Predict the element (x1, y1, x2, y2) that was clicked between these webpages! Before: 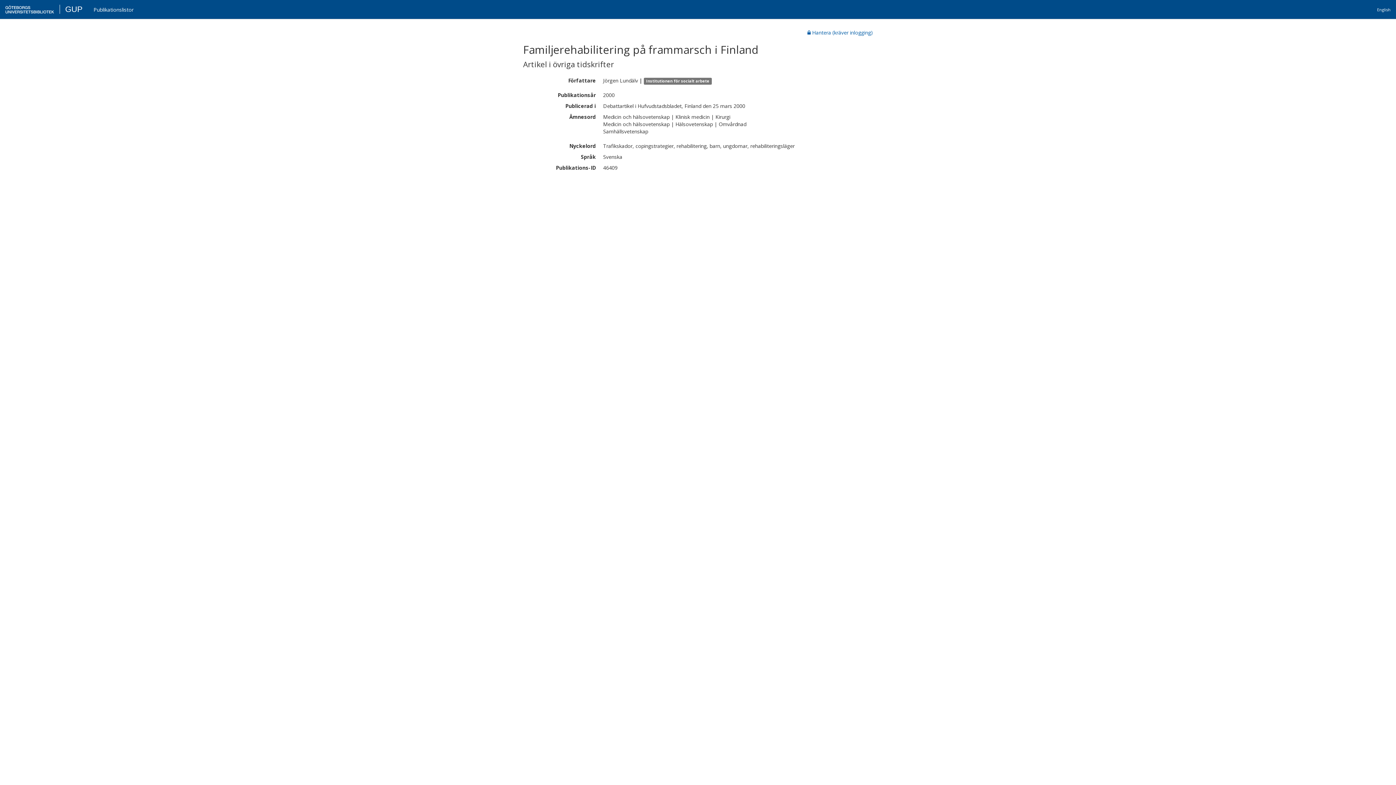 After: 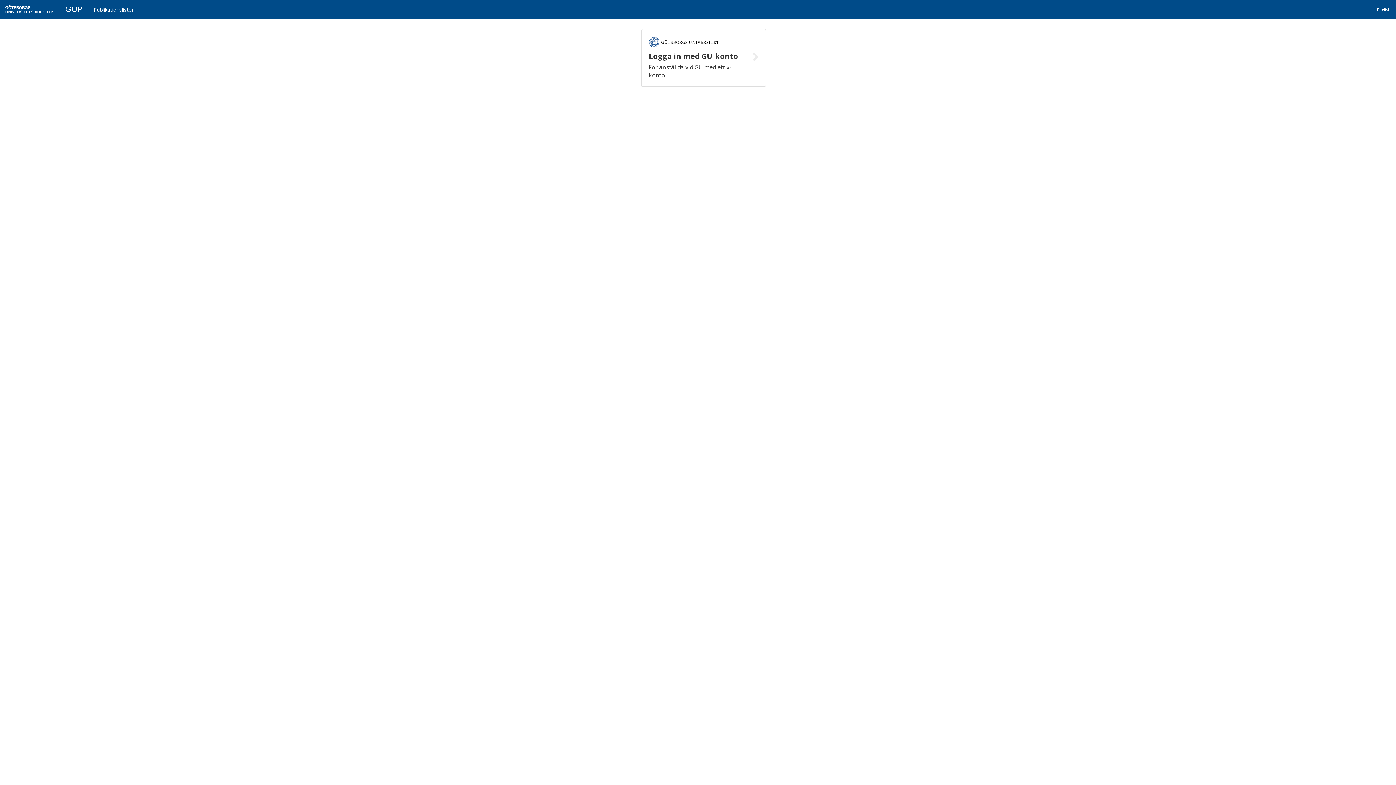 Action: label: GUP bbox: (16, 4, 33, 13)